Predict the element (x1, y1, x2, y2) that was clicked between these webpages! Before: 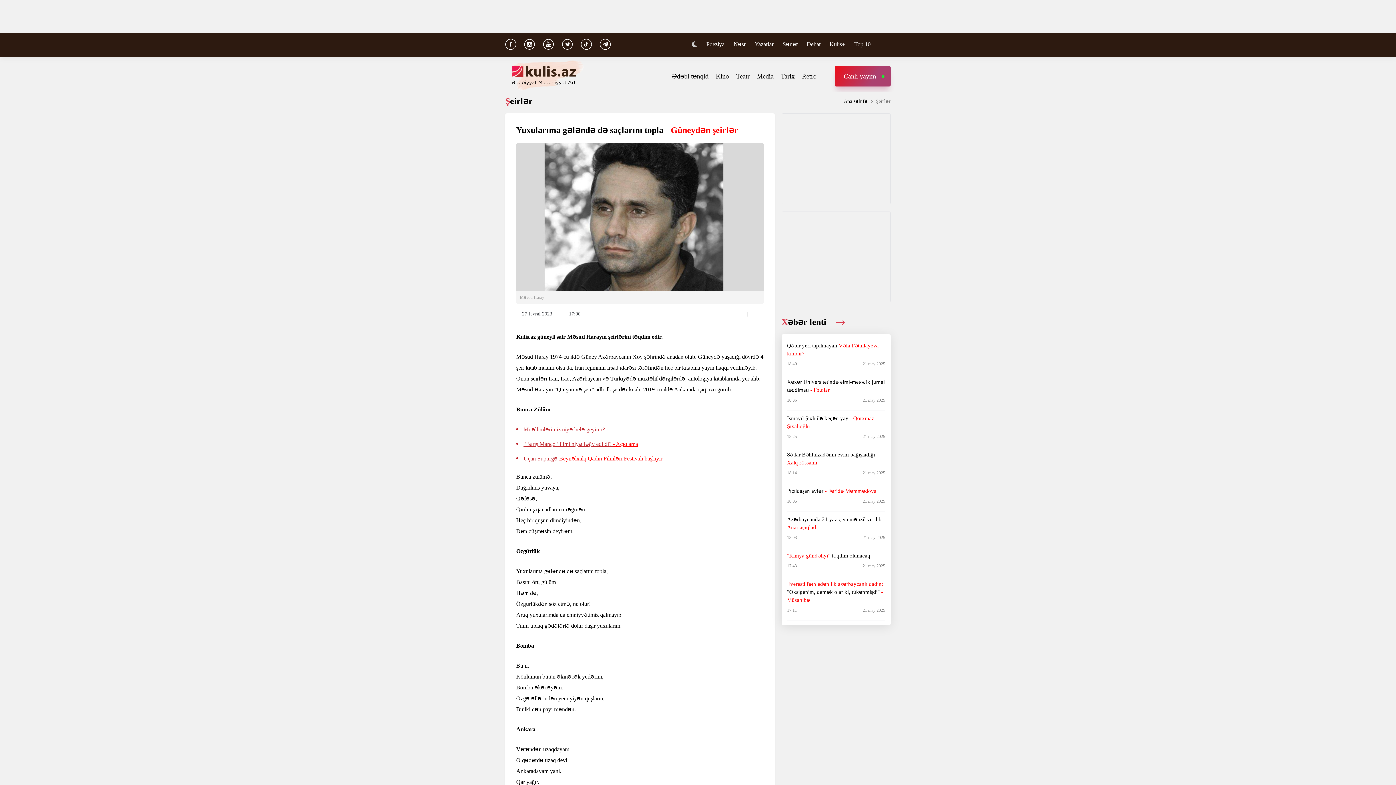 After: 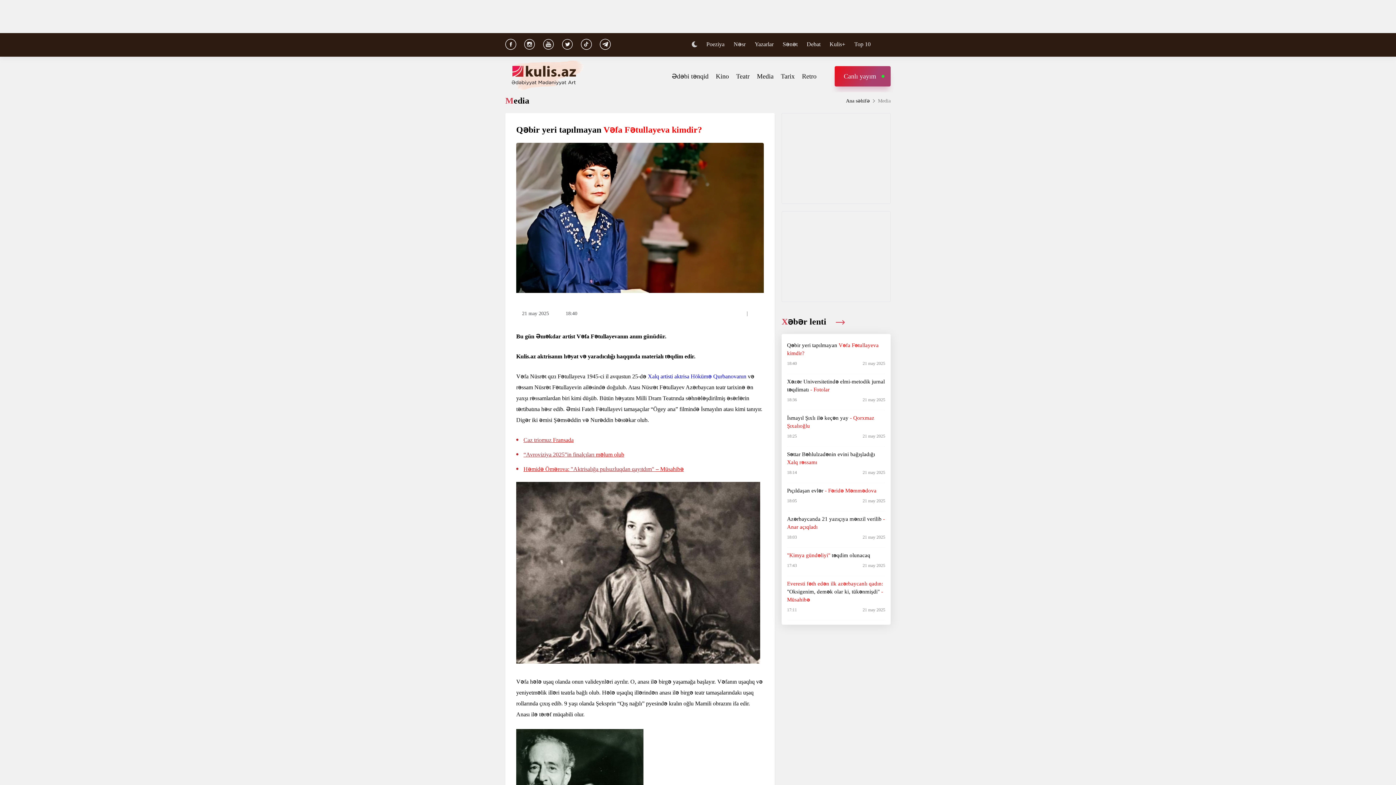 Action: label: Qəbir yeri tapılmayan Vəfa Fətullayeva kimdir?

18:40
21 may 2025 bbox: (787, 341, 885, 374)